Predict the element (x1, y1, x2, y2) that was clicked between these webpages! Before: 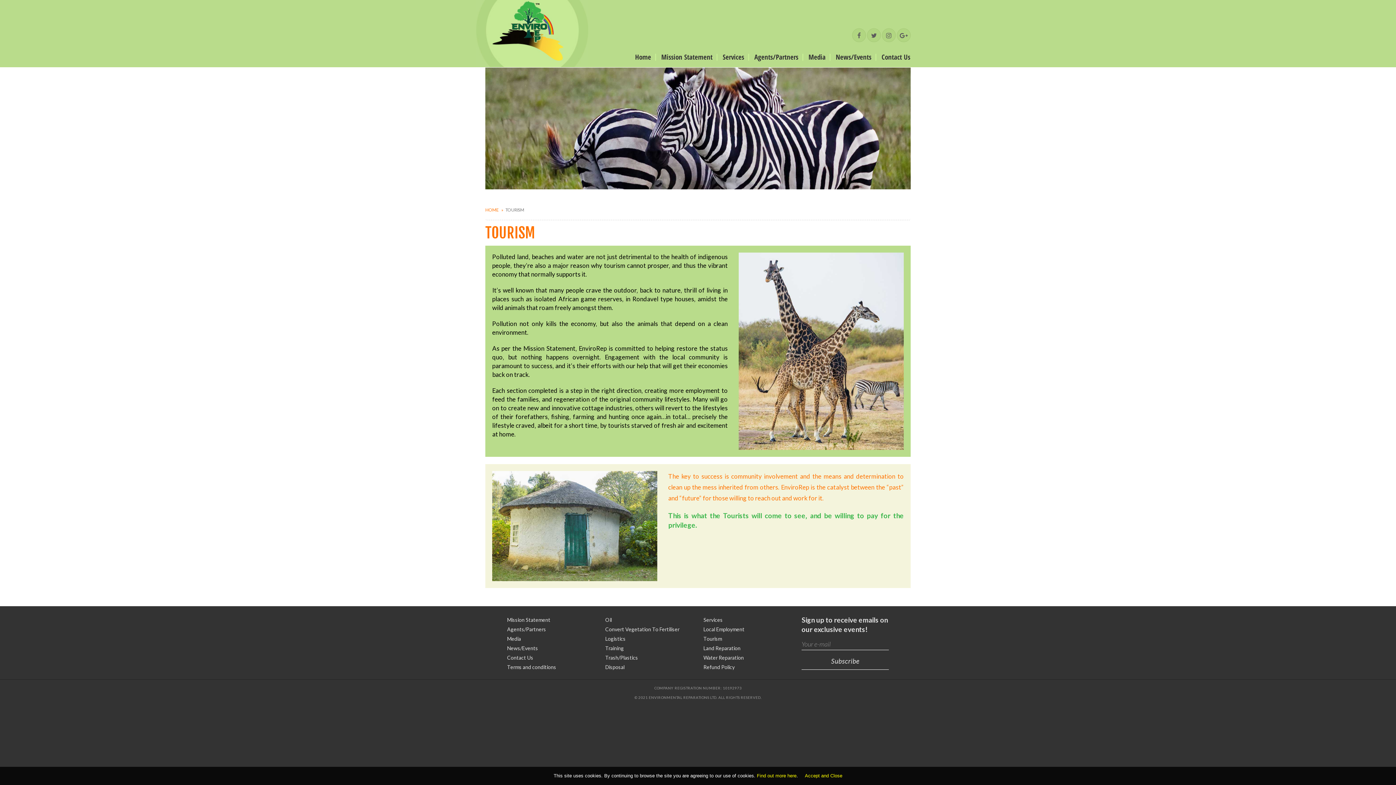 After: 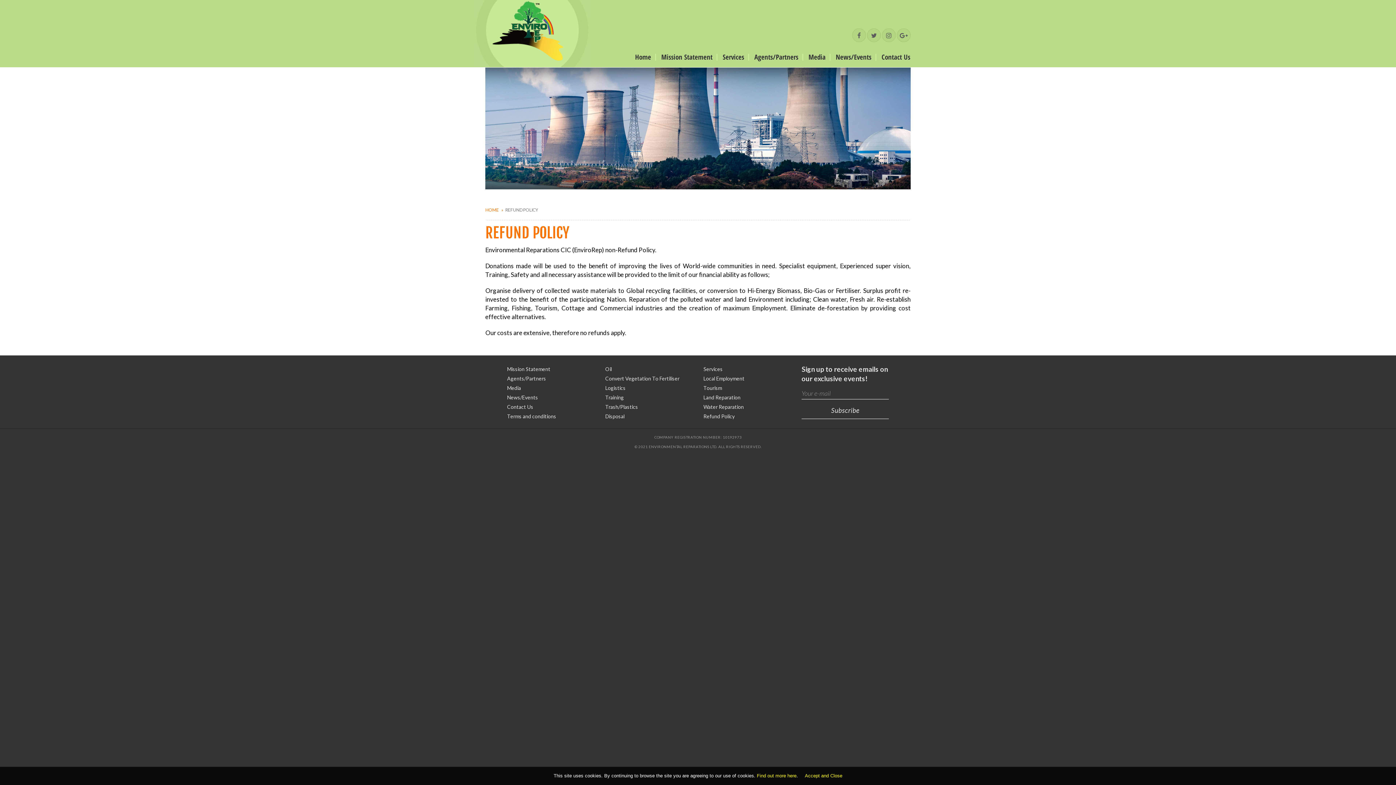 Action: bbox: (703, 662, 790, 672) label: Refund Policy